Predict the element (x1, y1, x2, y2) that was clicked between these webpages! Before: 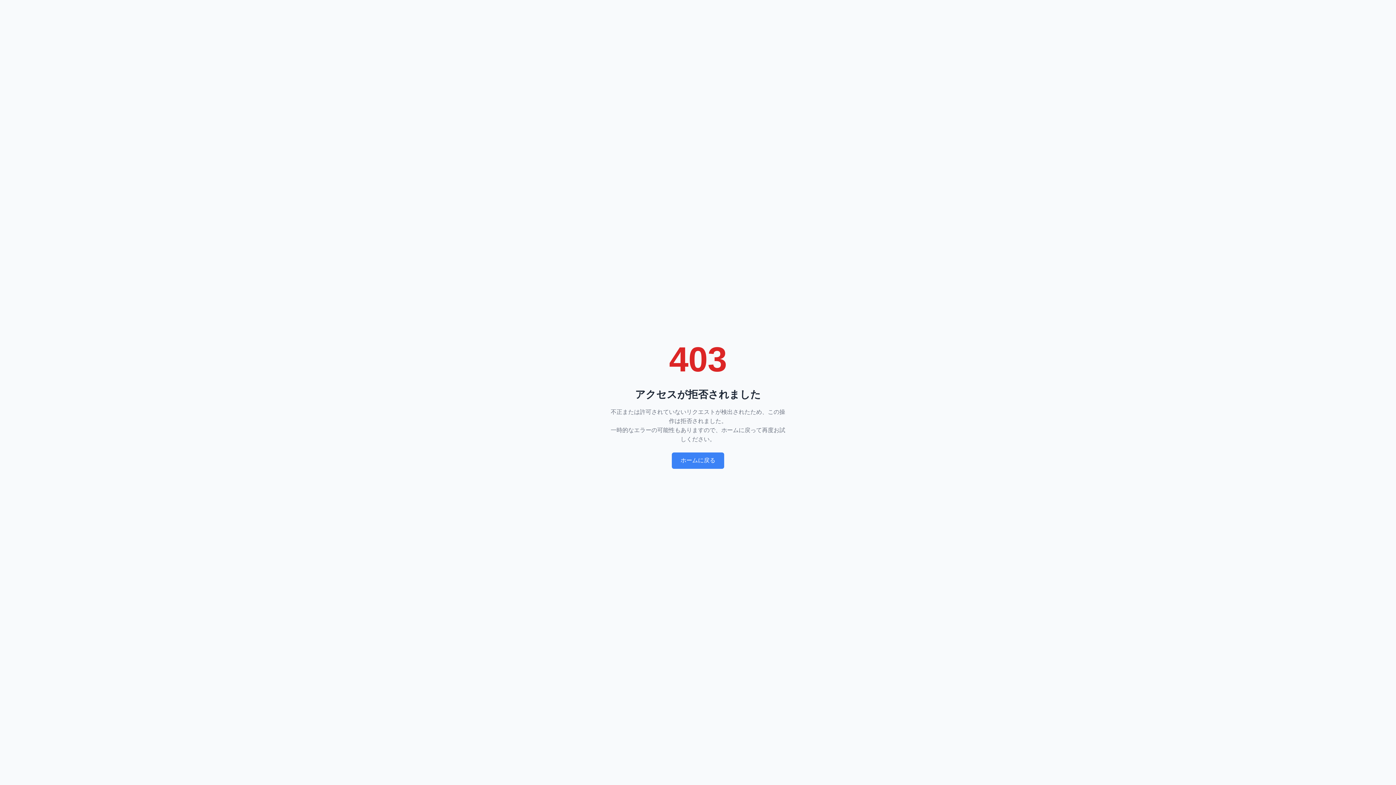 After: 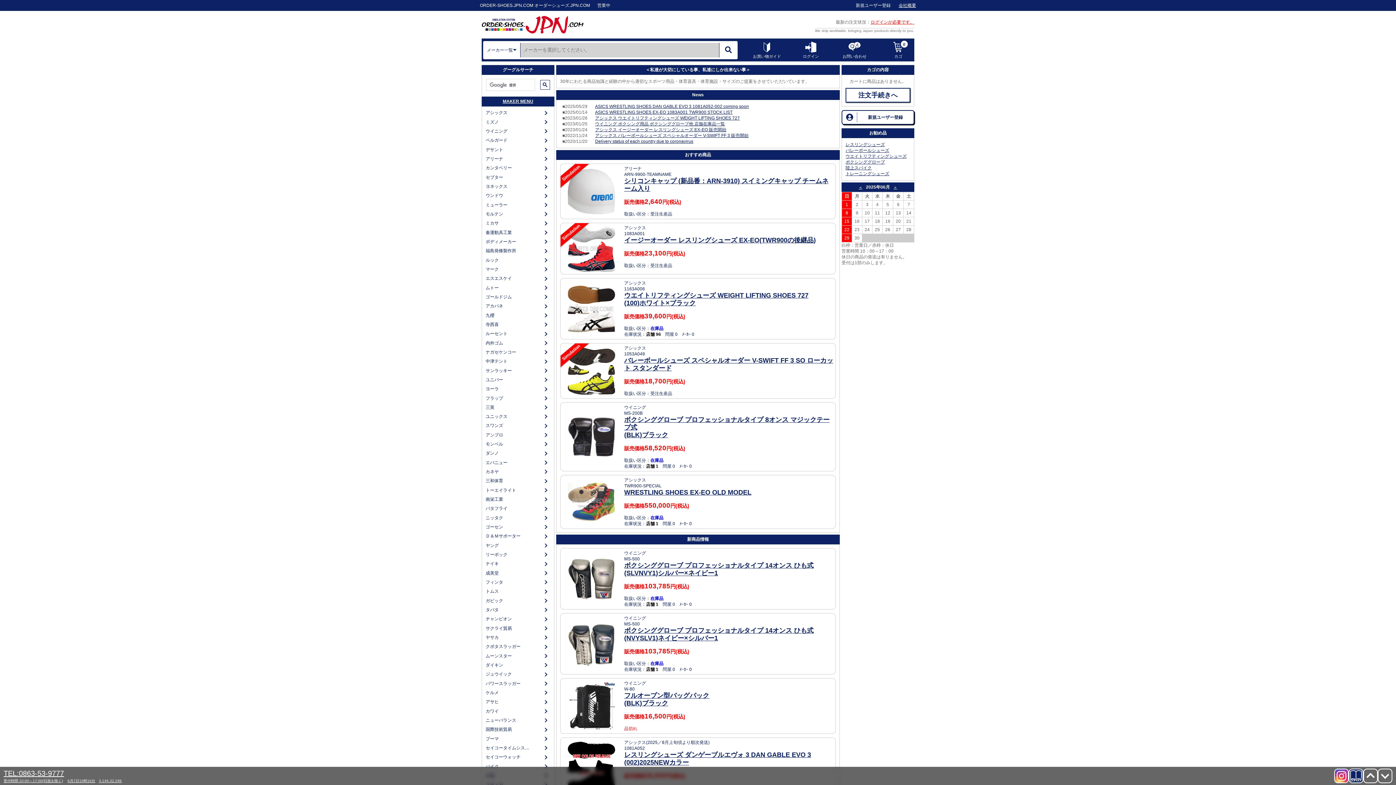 Action: bbox: (672, 452, 724, 469) label: ホームに戻る